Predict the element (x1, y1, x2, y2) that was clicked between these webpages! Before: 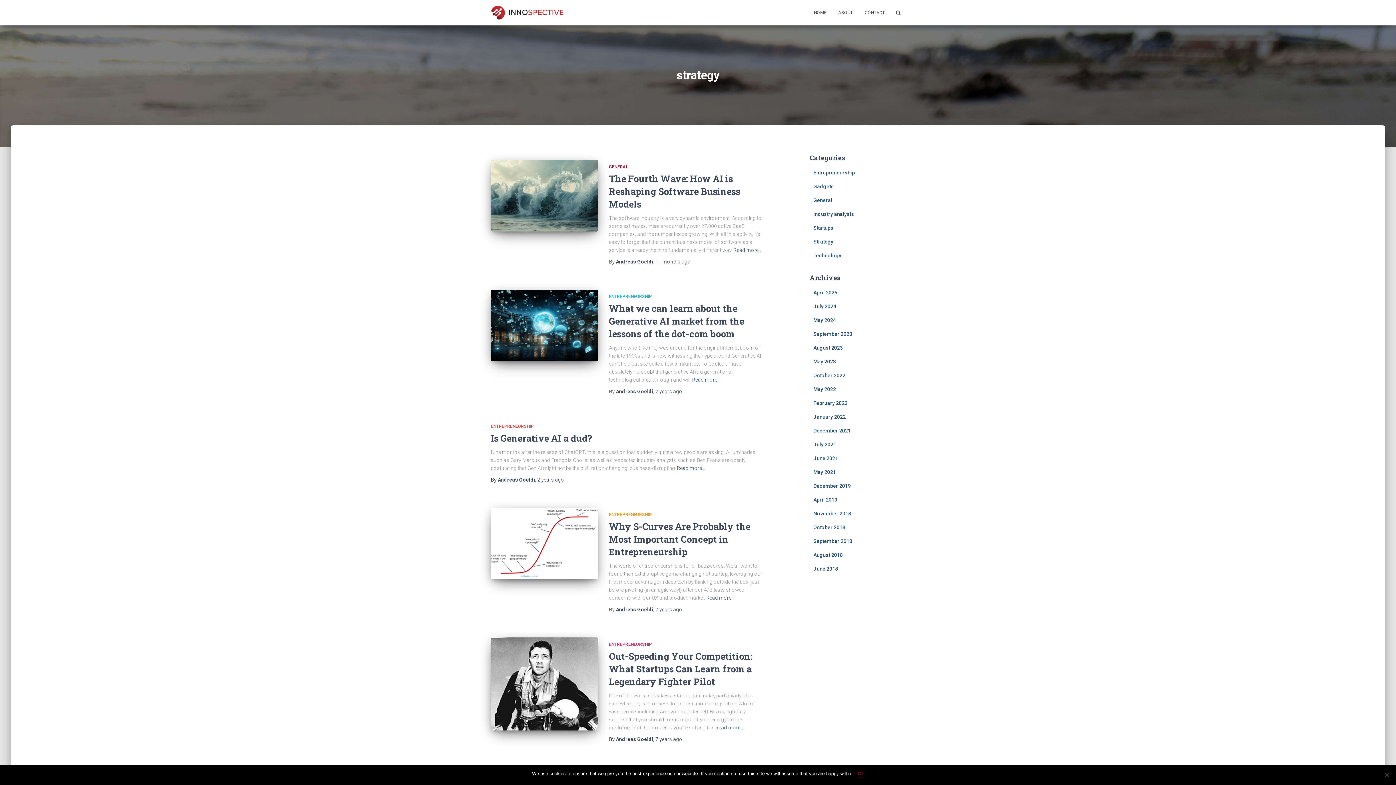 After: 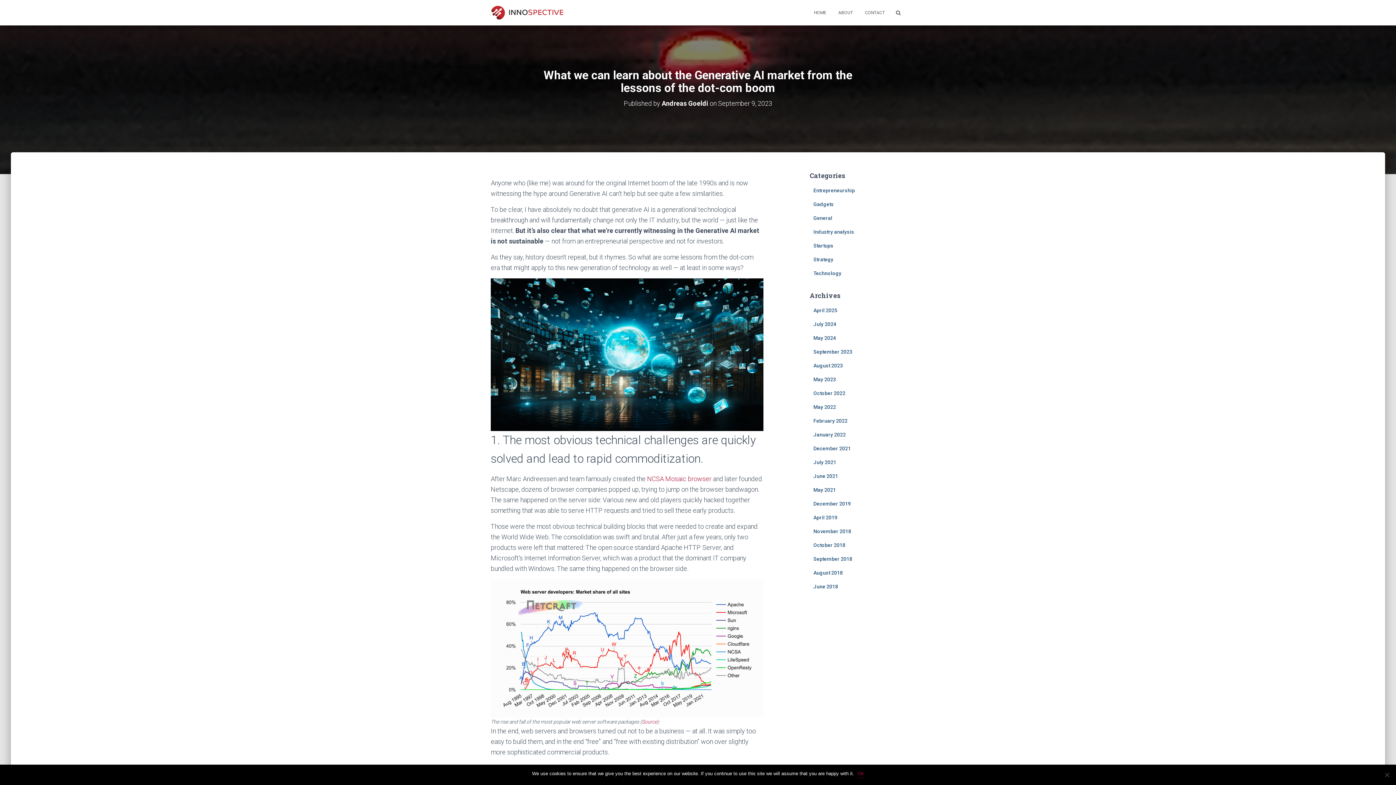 Action: bbox: (655, 388, 682, 394) label: 2 years ago